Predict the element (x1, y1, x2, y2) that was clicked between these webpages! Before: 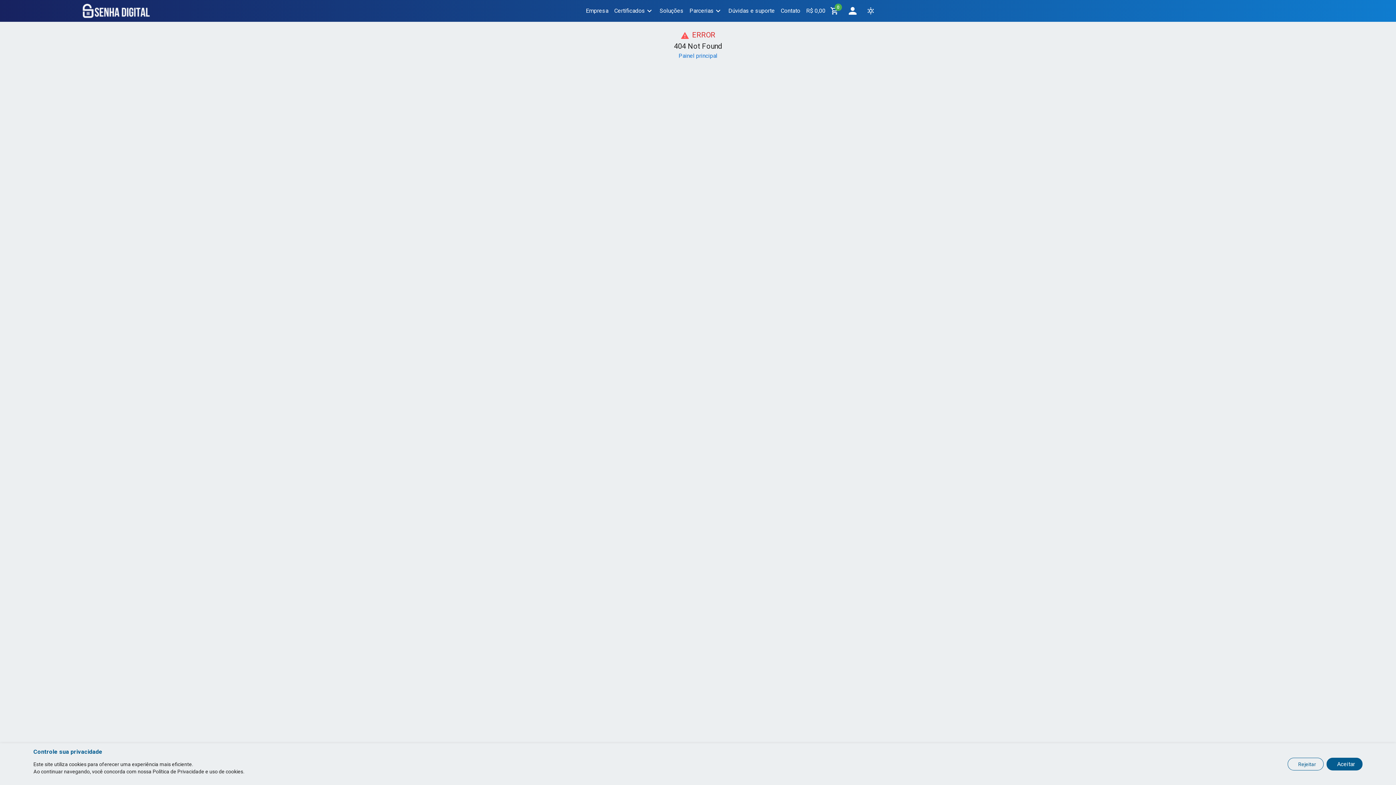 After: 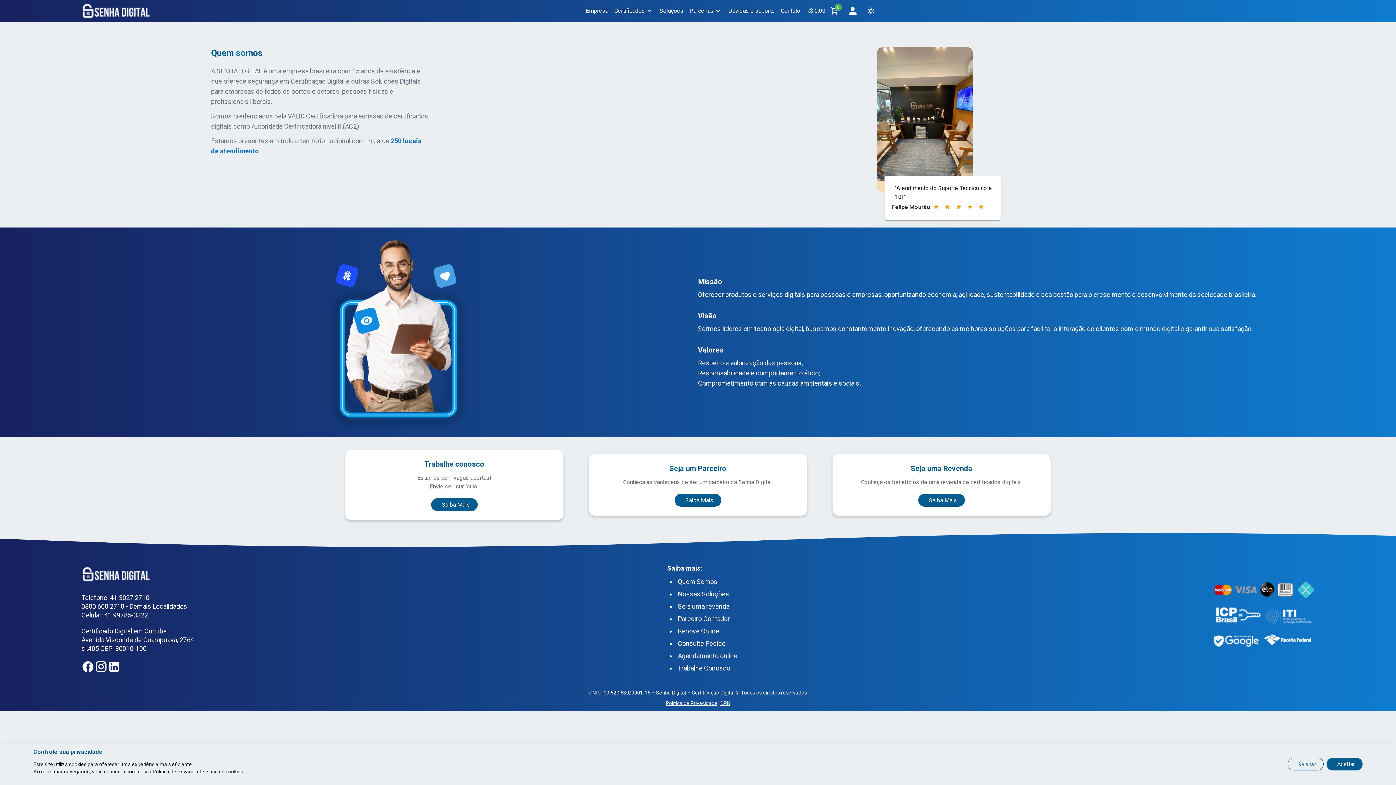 Action: label: Empresa bbox: (592, 6, 616, 15)